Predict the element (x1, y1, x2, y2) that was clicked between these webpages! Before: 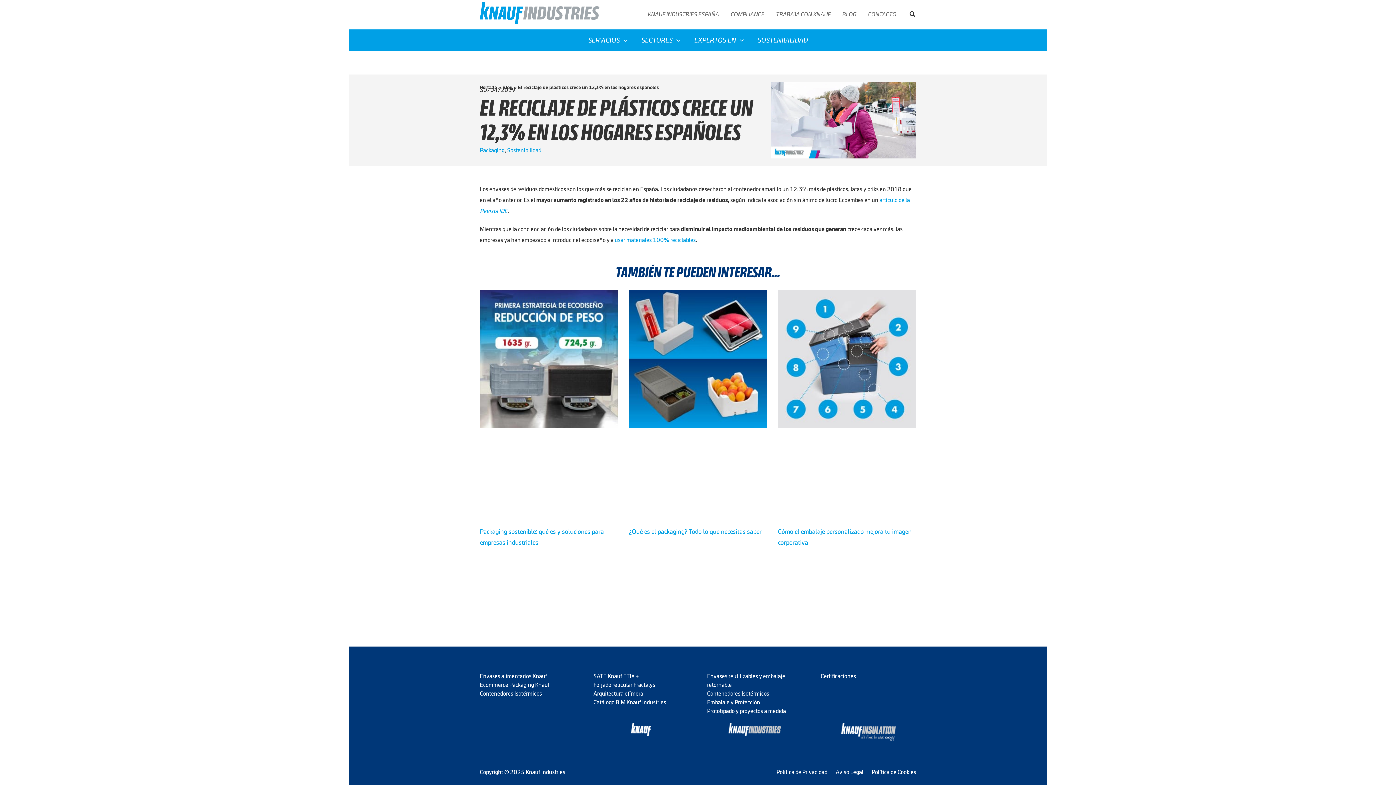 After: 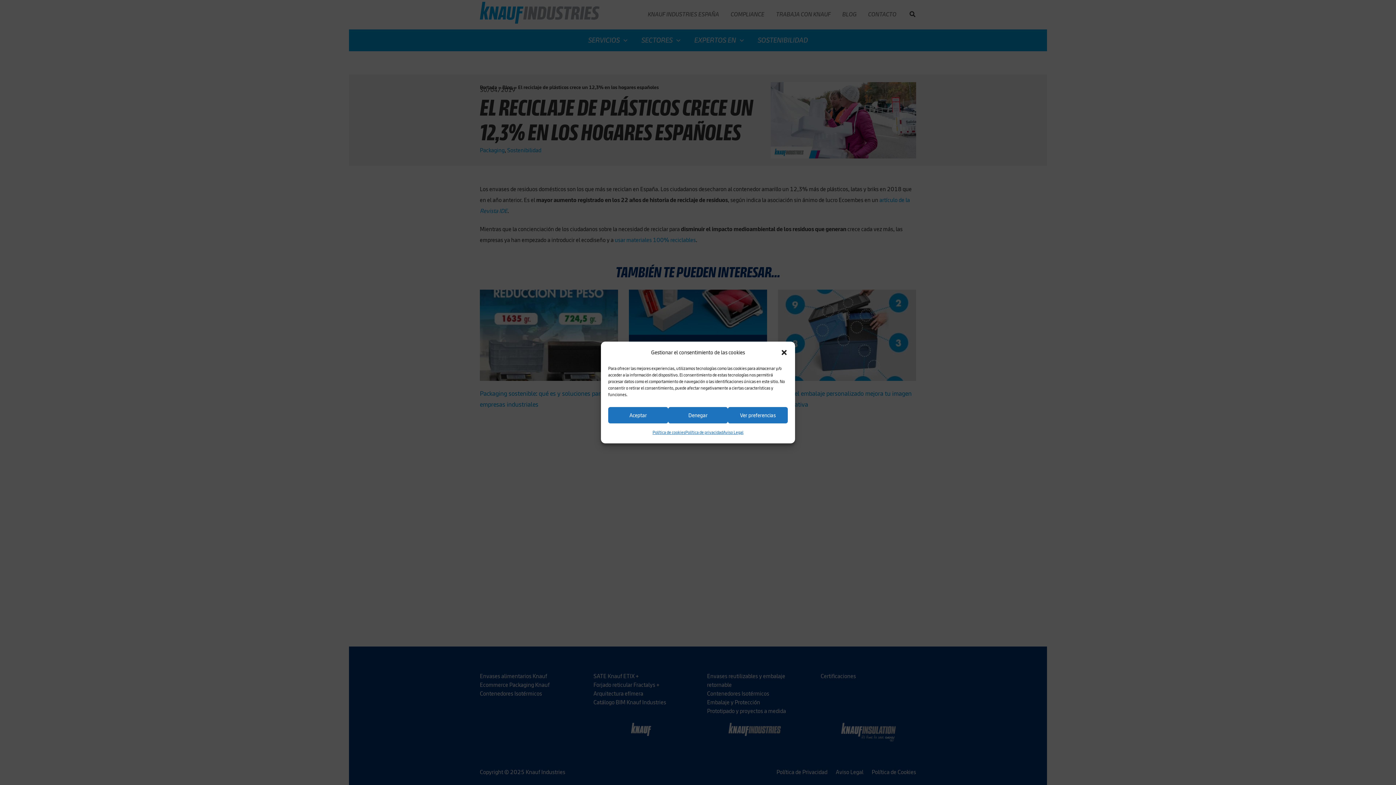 Action: bbox: (634, 29, 687, 51) label: SECTORES